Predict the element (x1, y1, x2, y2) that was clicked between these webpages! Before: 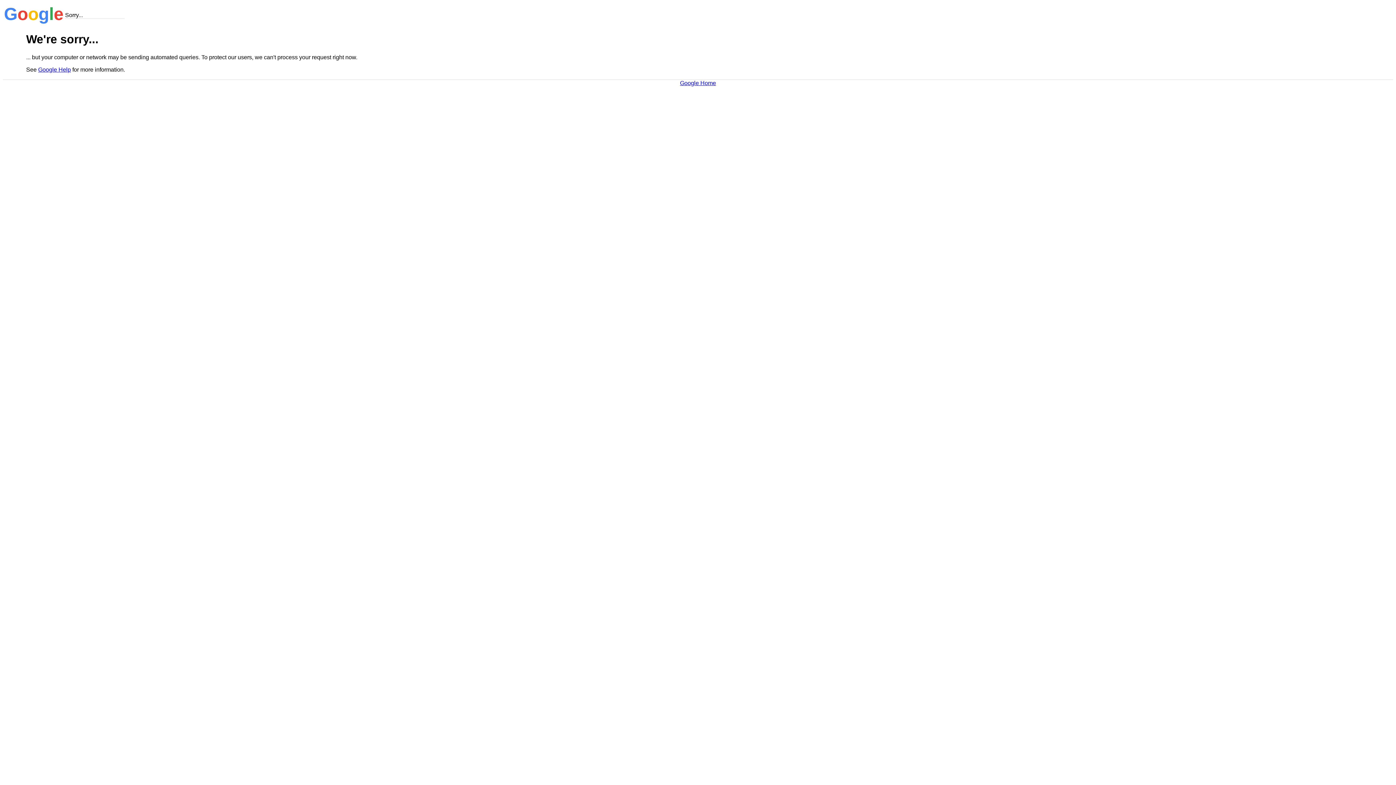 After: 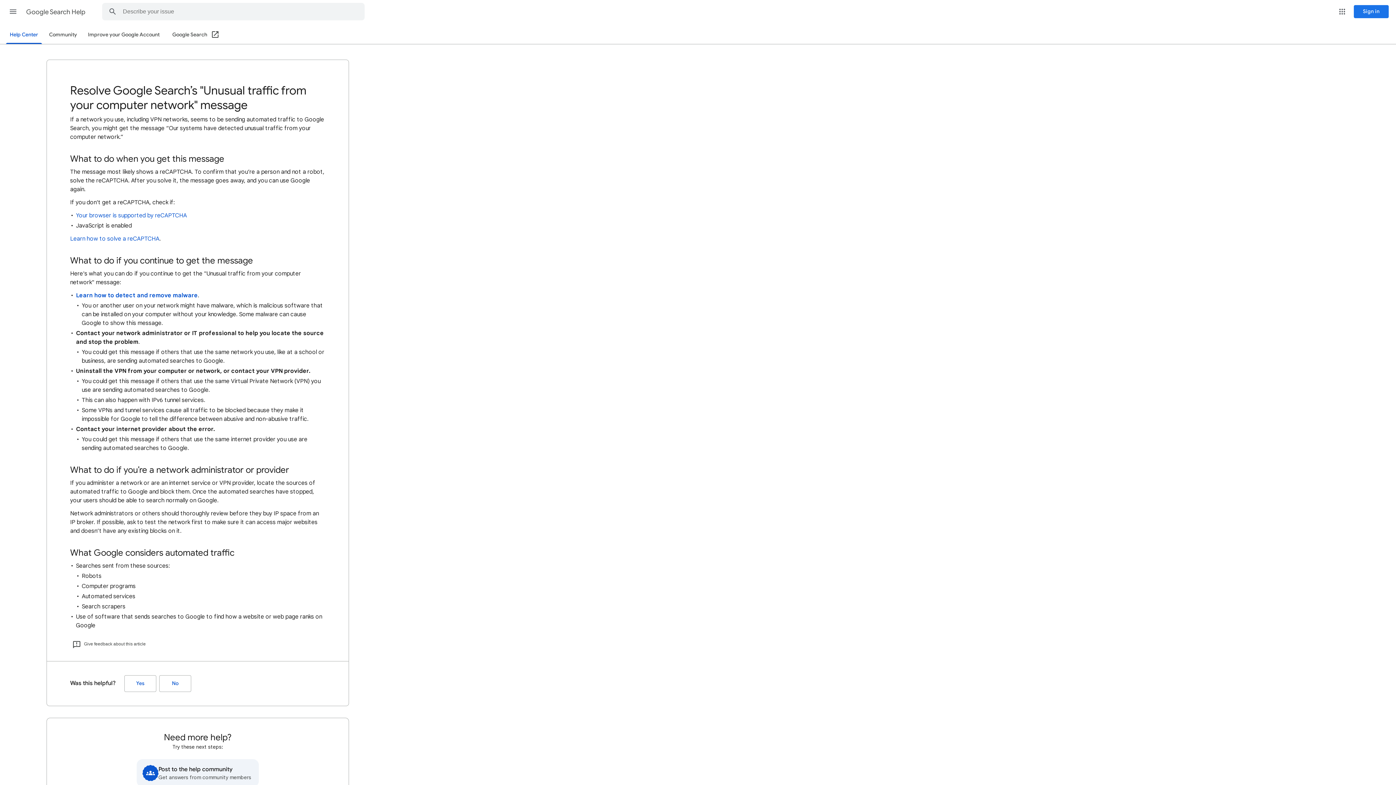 Action: label: Google Help bbox: (38, 66, 70, 72)